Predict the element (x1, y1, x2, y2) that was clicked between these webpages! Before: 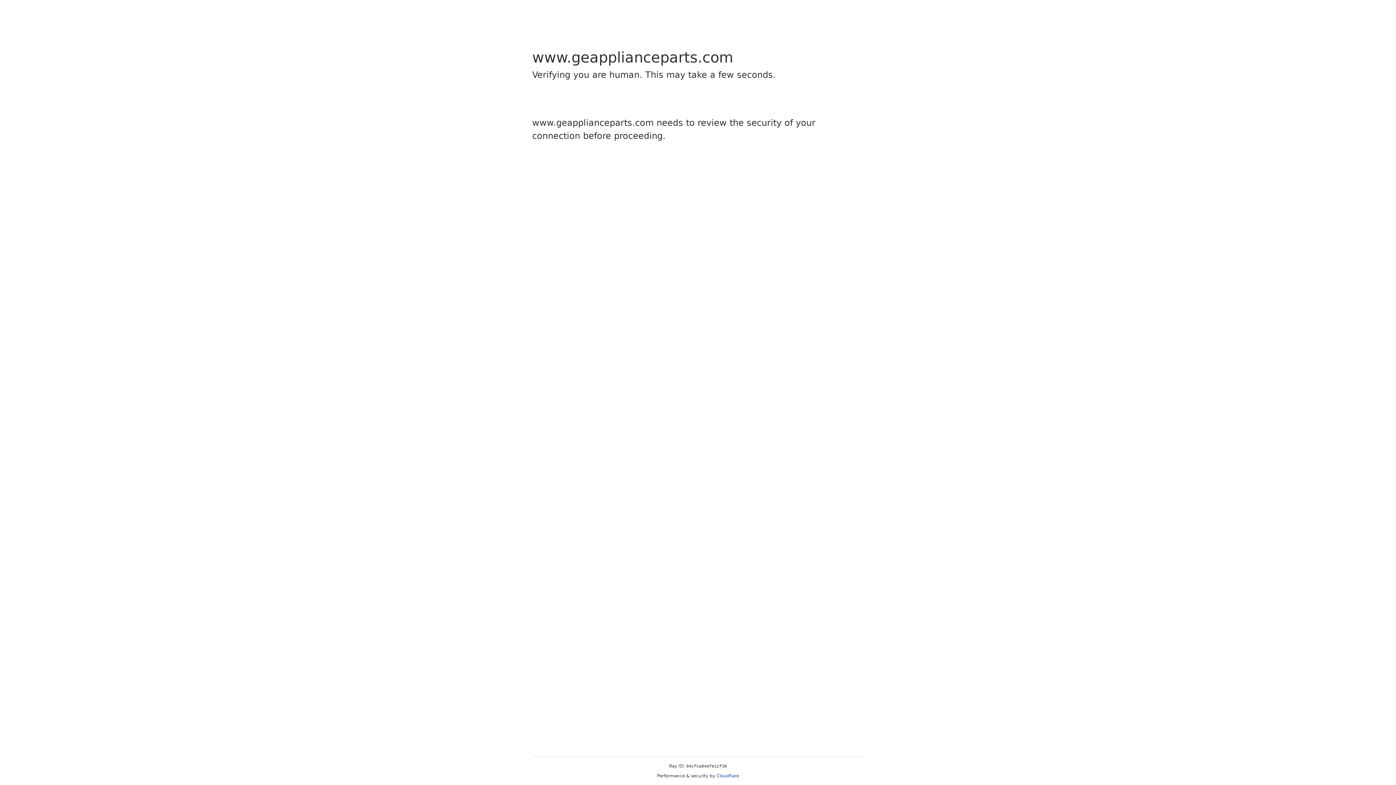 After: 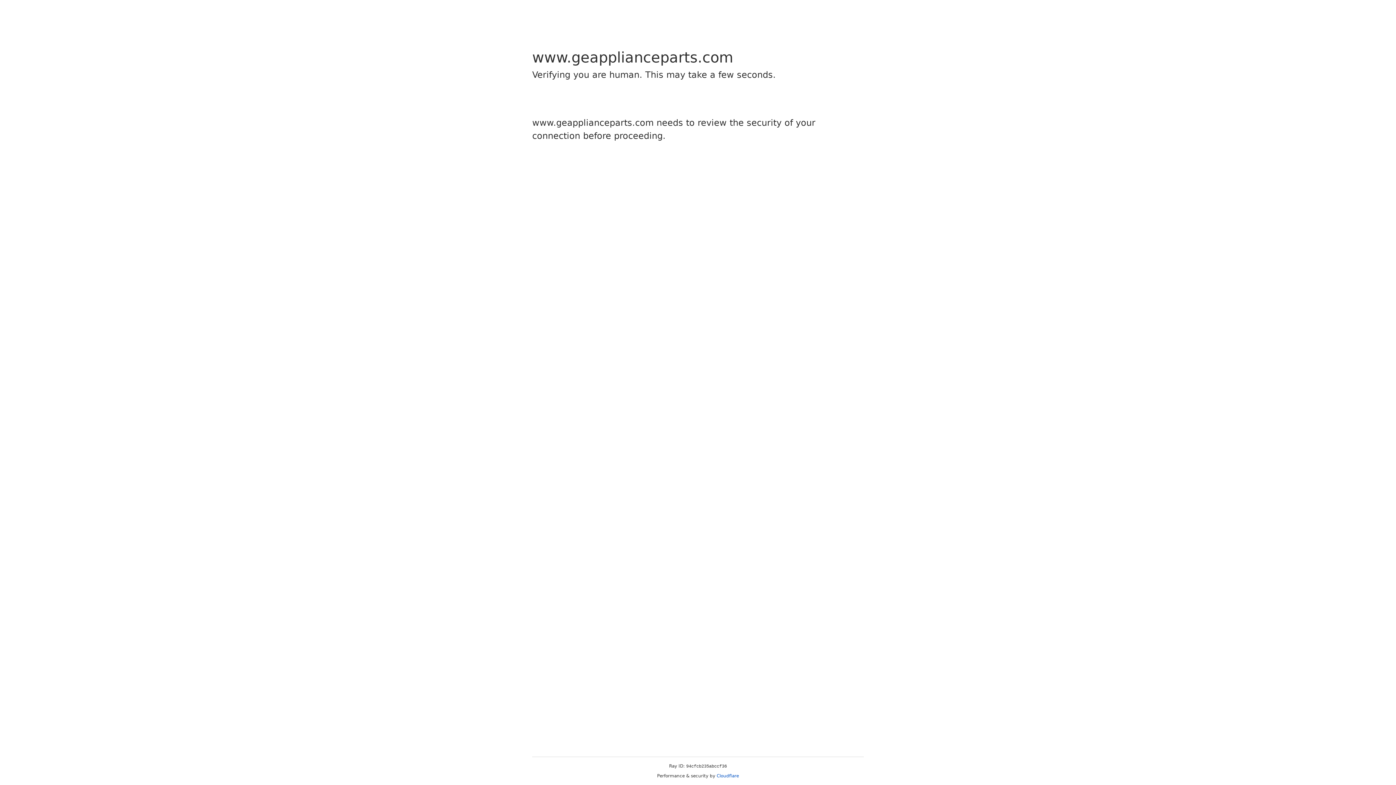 Action: label: Cloudflare bbox: (716, 773, 739, 778)